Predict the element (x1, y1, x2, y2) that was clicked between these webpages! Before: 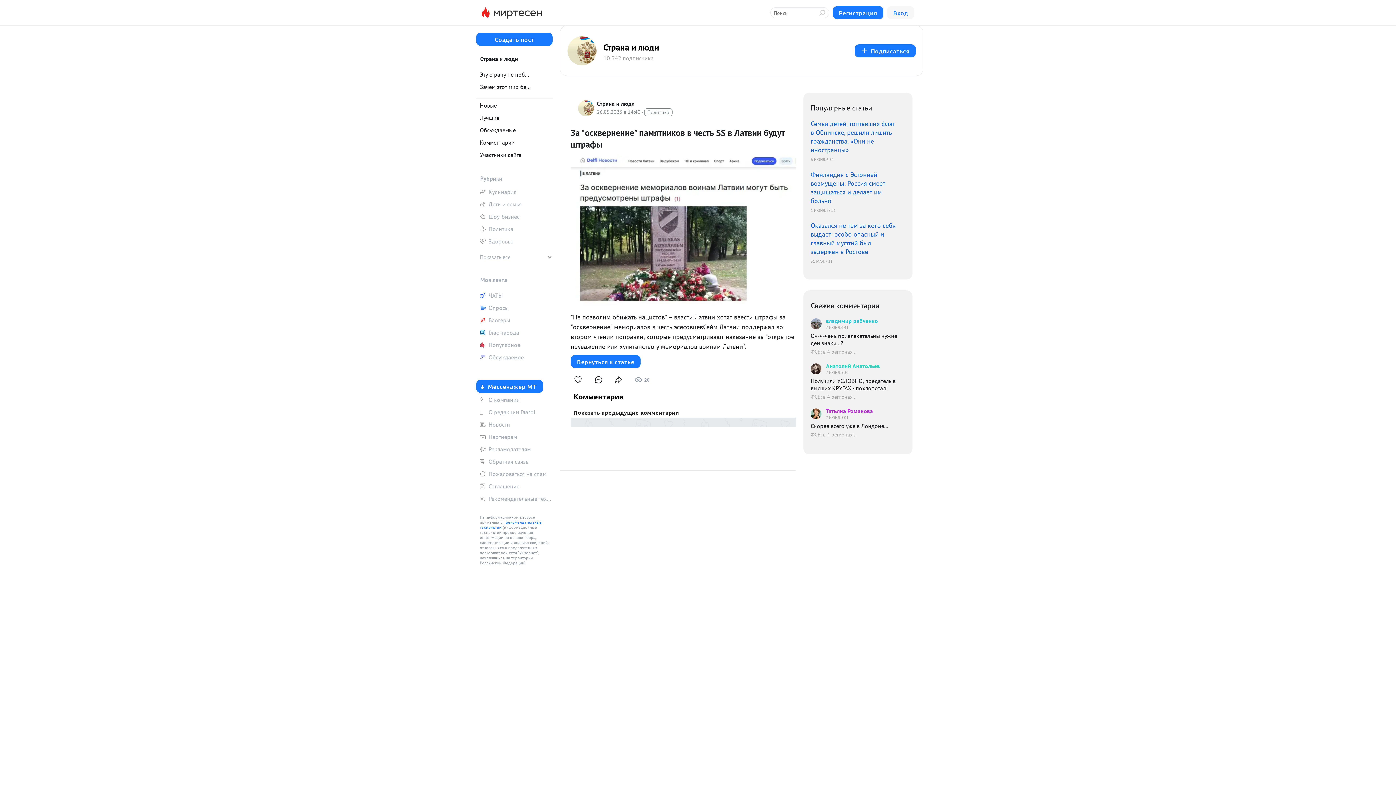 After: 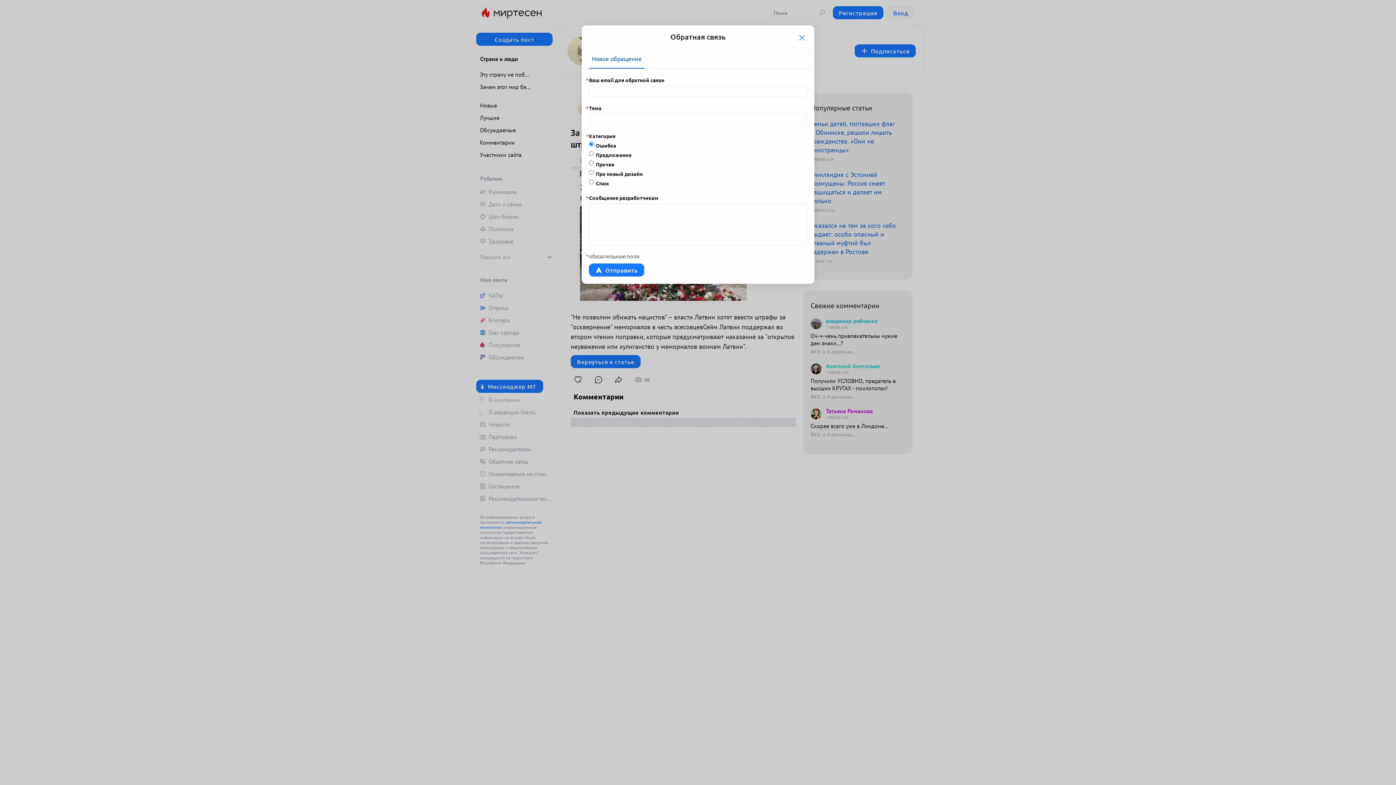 Action: label: Обратная связь bbox: (476, 456, 552, 467)